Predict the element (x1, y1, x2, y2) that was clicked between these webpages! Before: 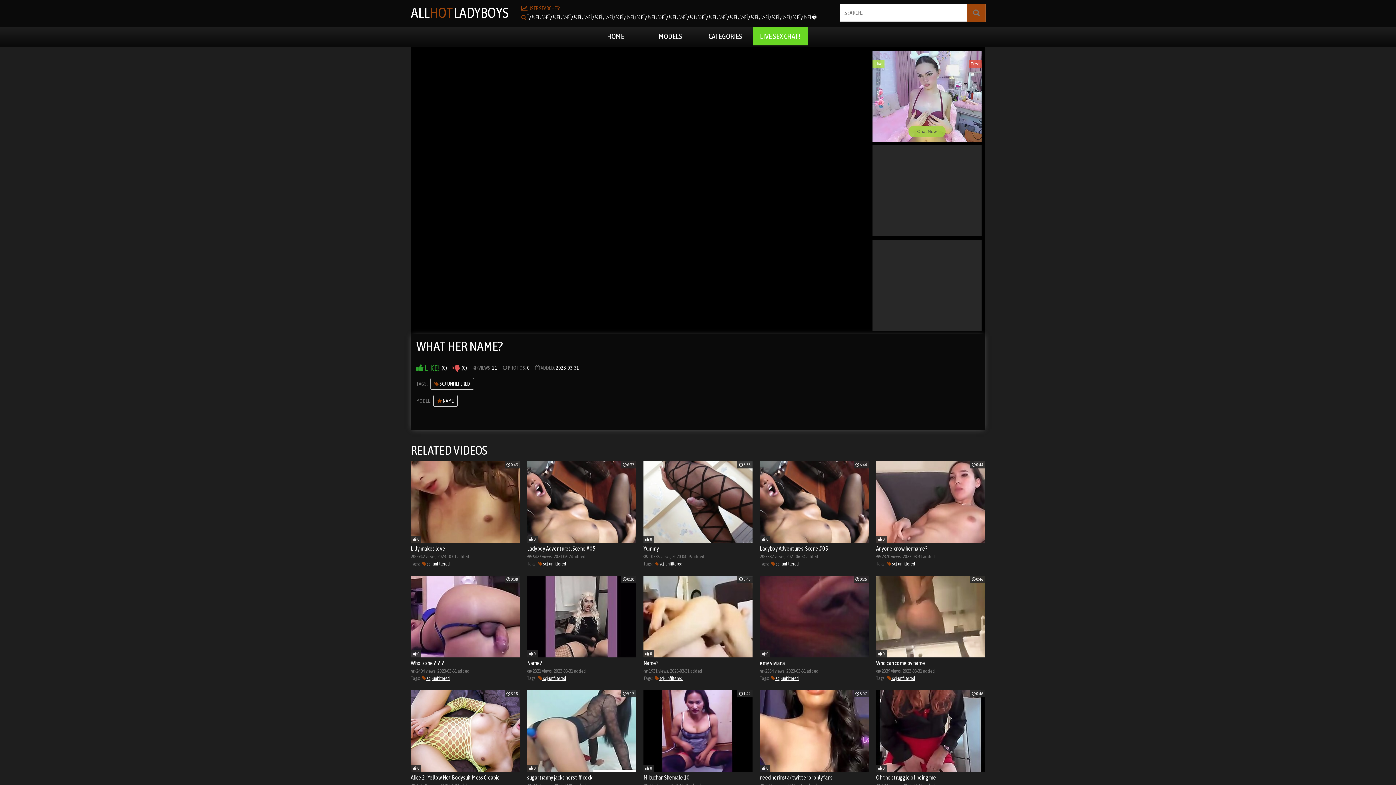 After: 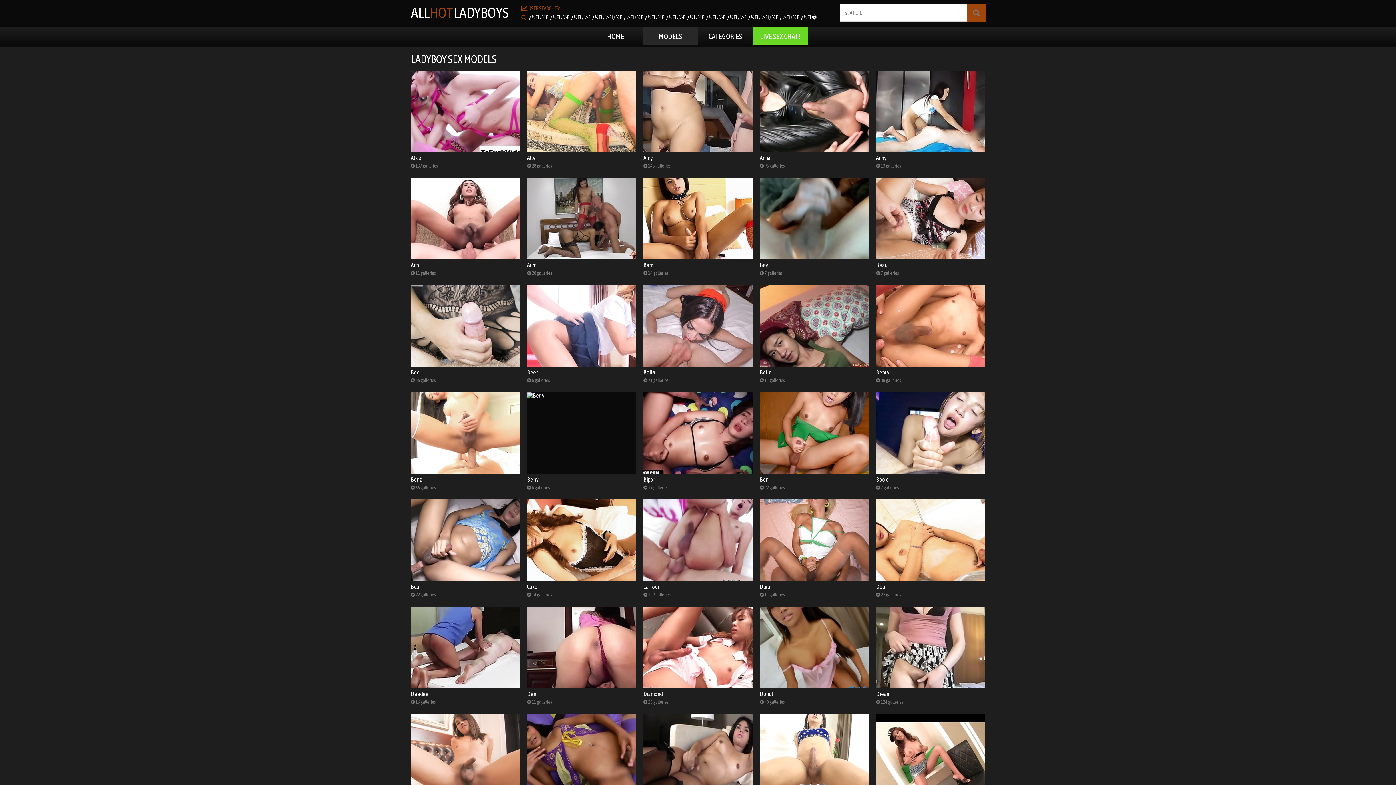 Action: bbox: (643, 27, 698, 45) label: MODELS